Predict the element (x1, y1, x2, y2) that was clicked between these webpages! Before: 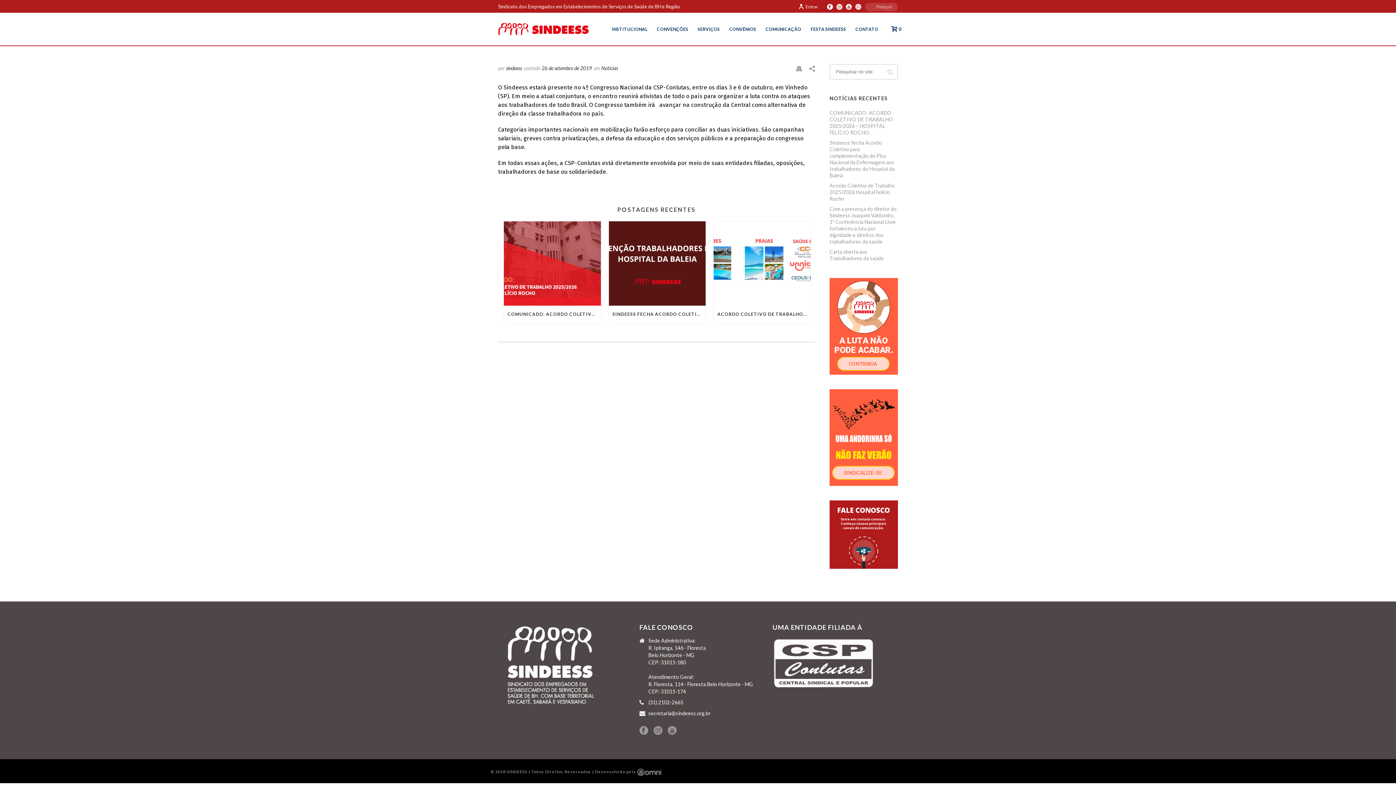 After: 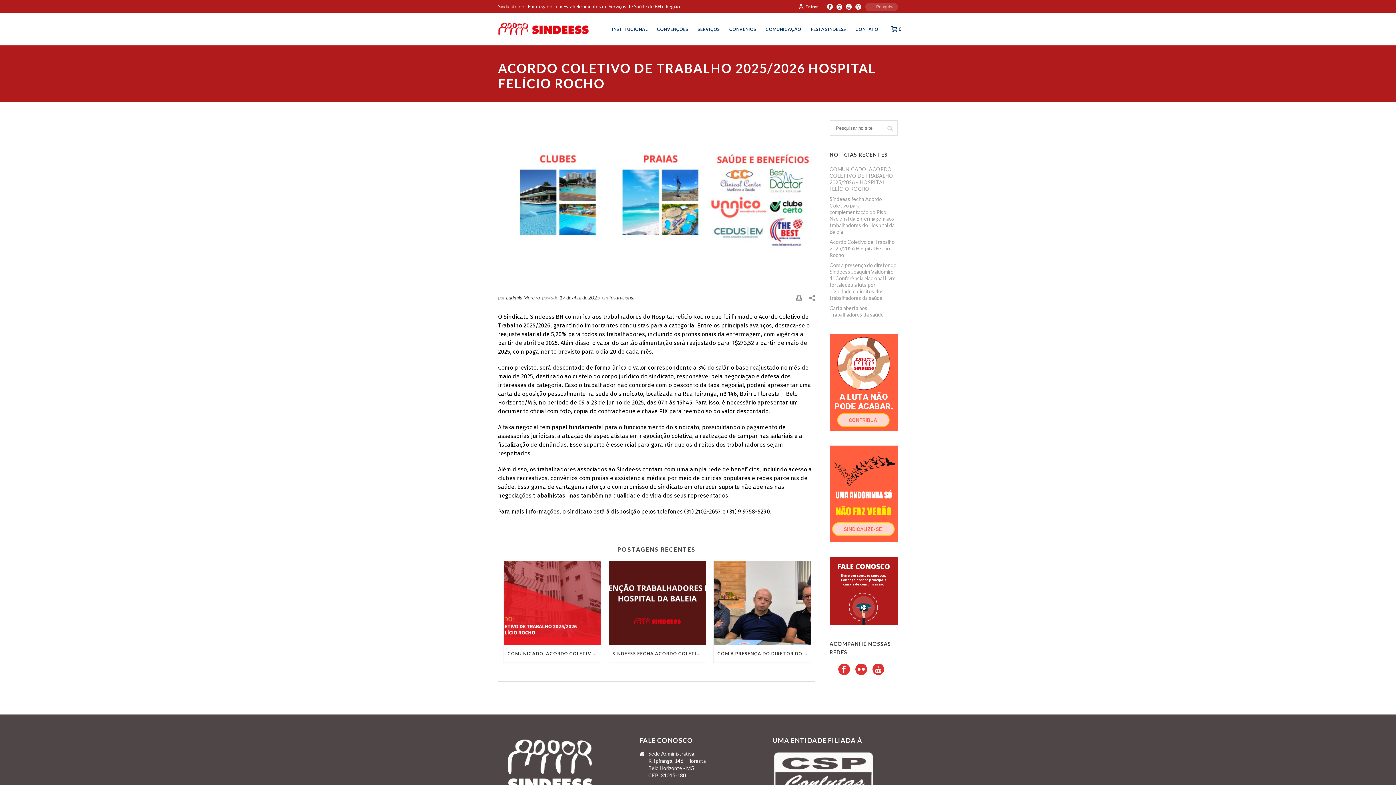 Action: bbox: (713, 221, 810, 305)